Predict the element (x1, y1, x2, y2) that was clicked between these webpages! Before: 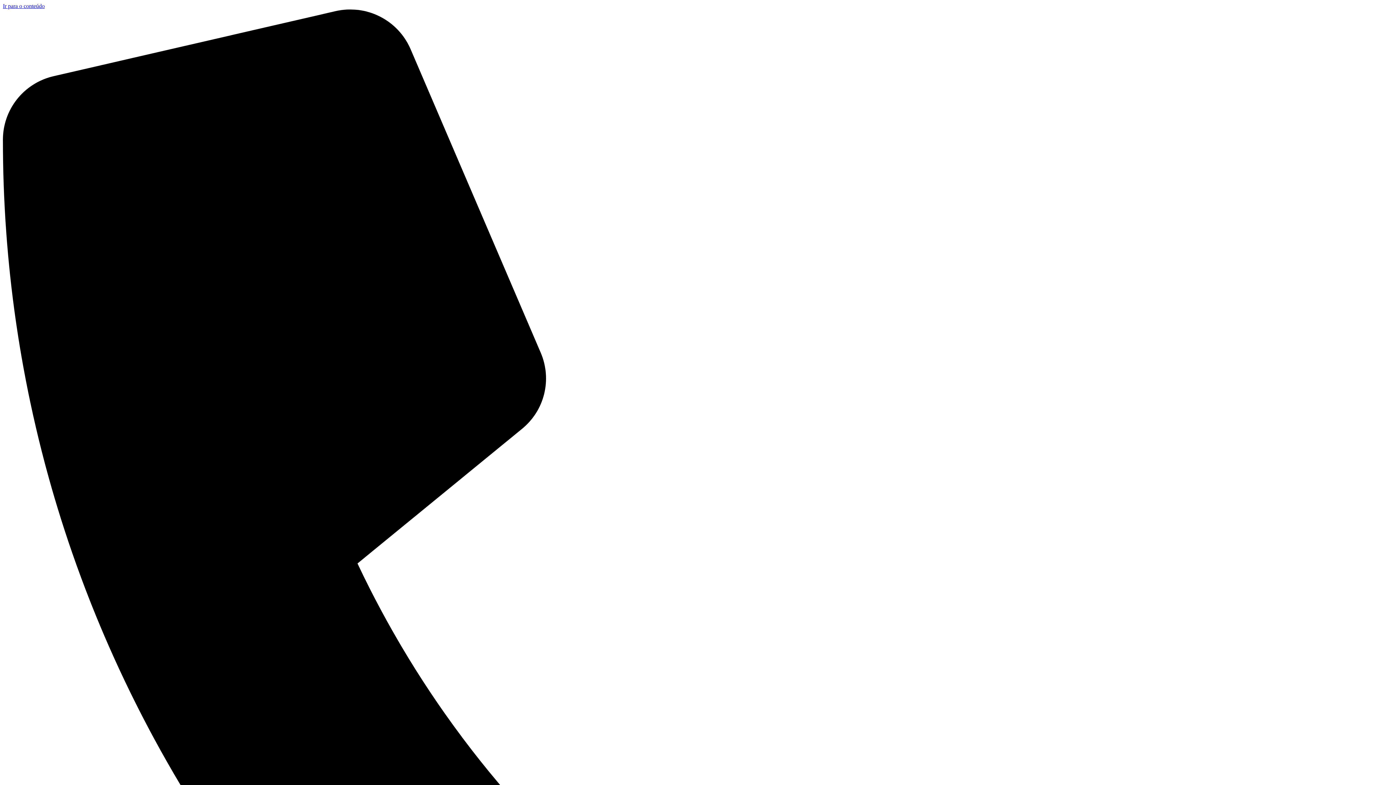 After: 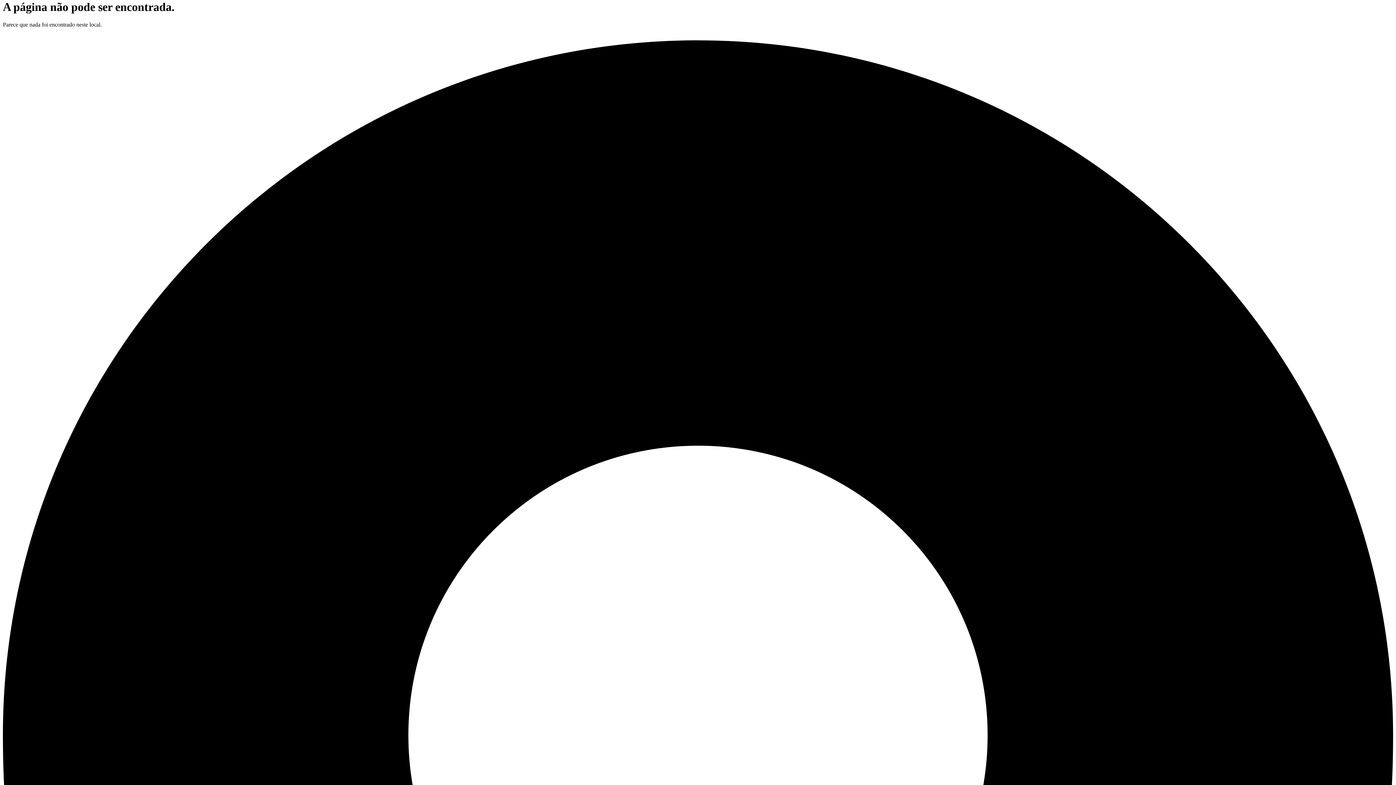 Action: bbox: (2, 2, 44, 9) label: Ir para o conteúdo